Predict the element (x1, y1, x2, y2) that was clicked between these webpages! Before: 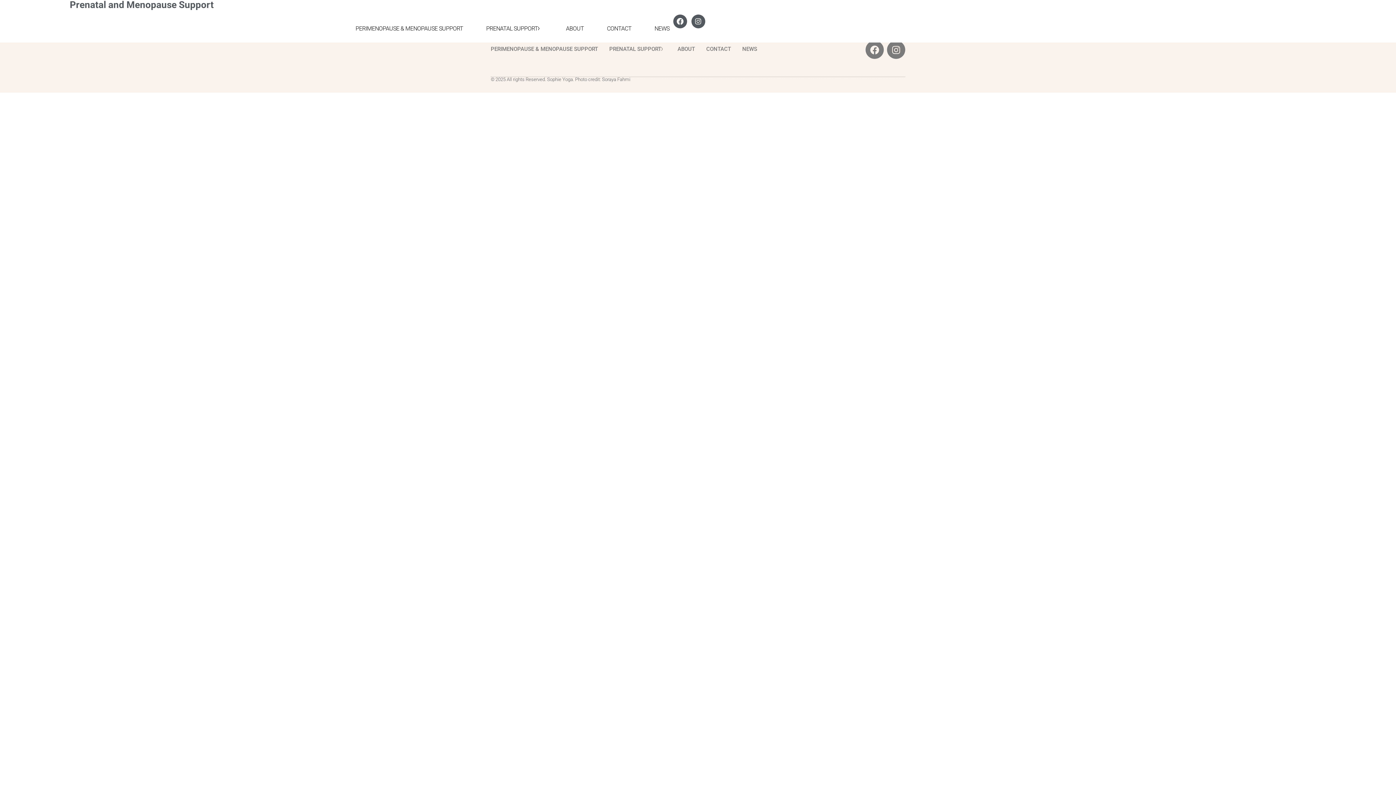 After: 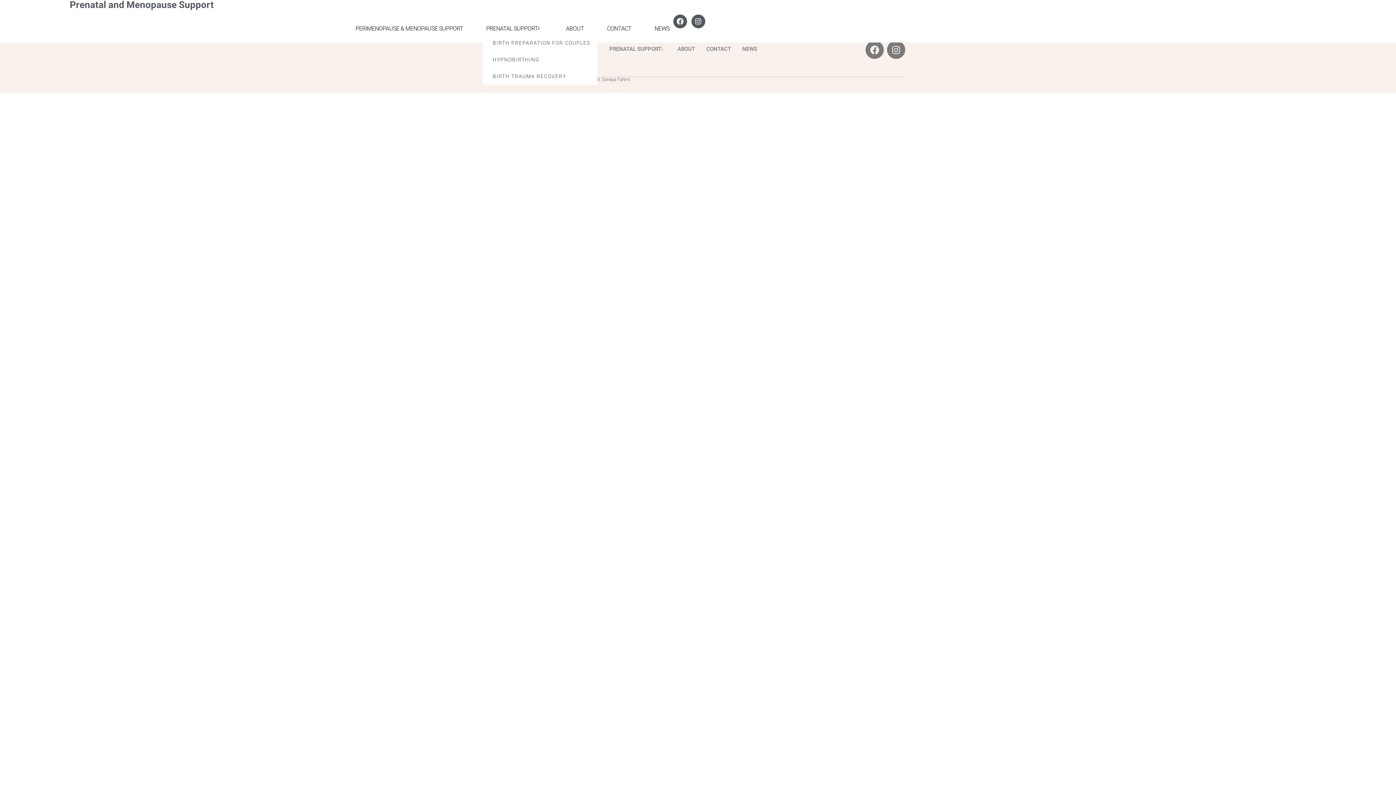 Action: label: PRENATAL SUPPORT bbox: (482, 22, 546, 34)